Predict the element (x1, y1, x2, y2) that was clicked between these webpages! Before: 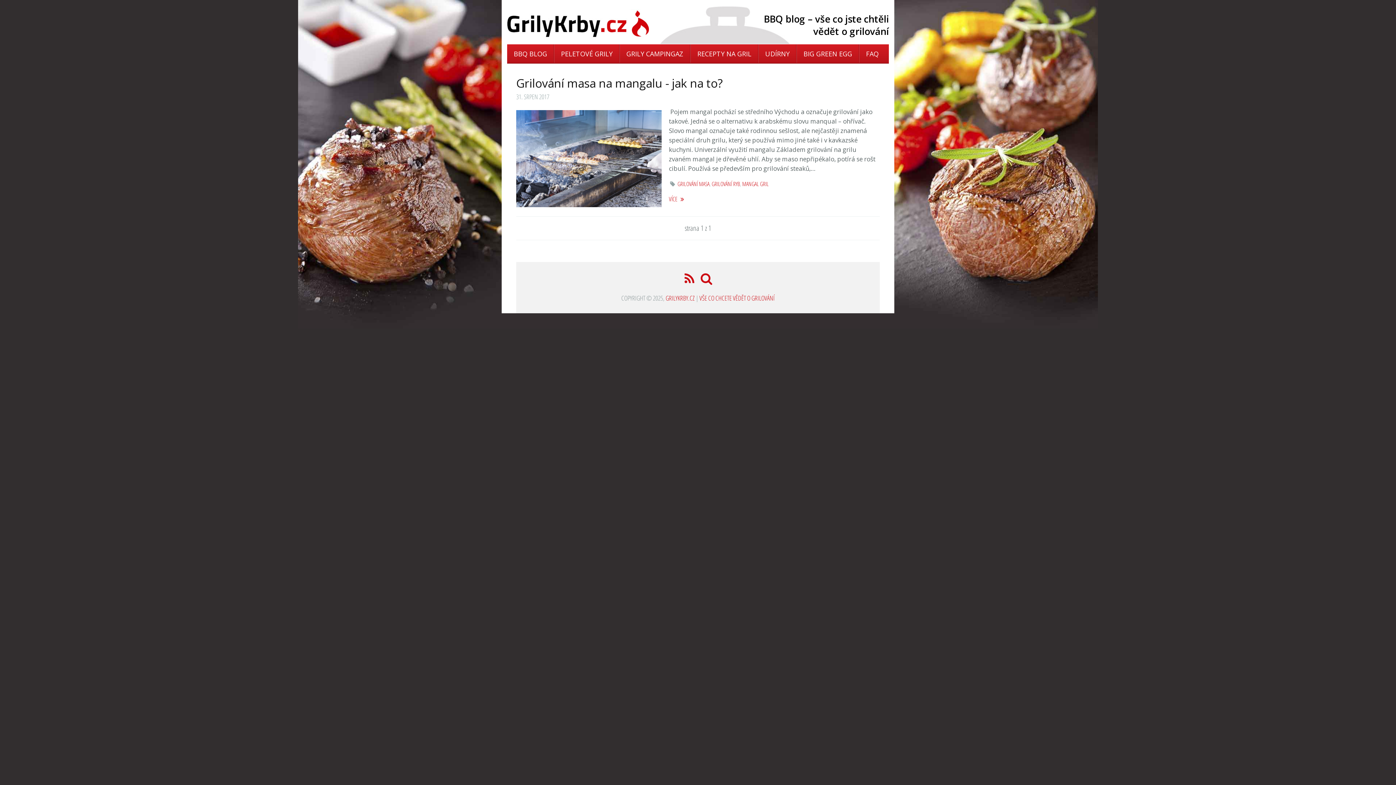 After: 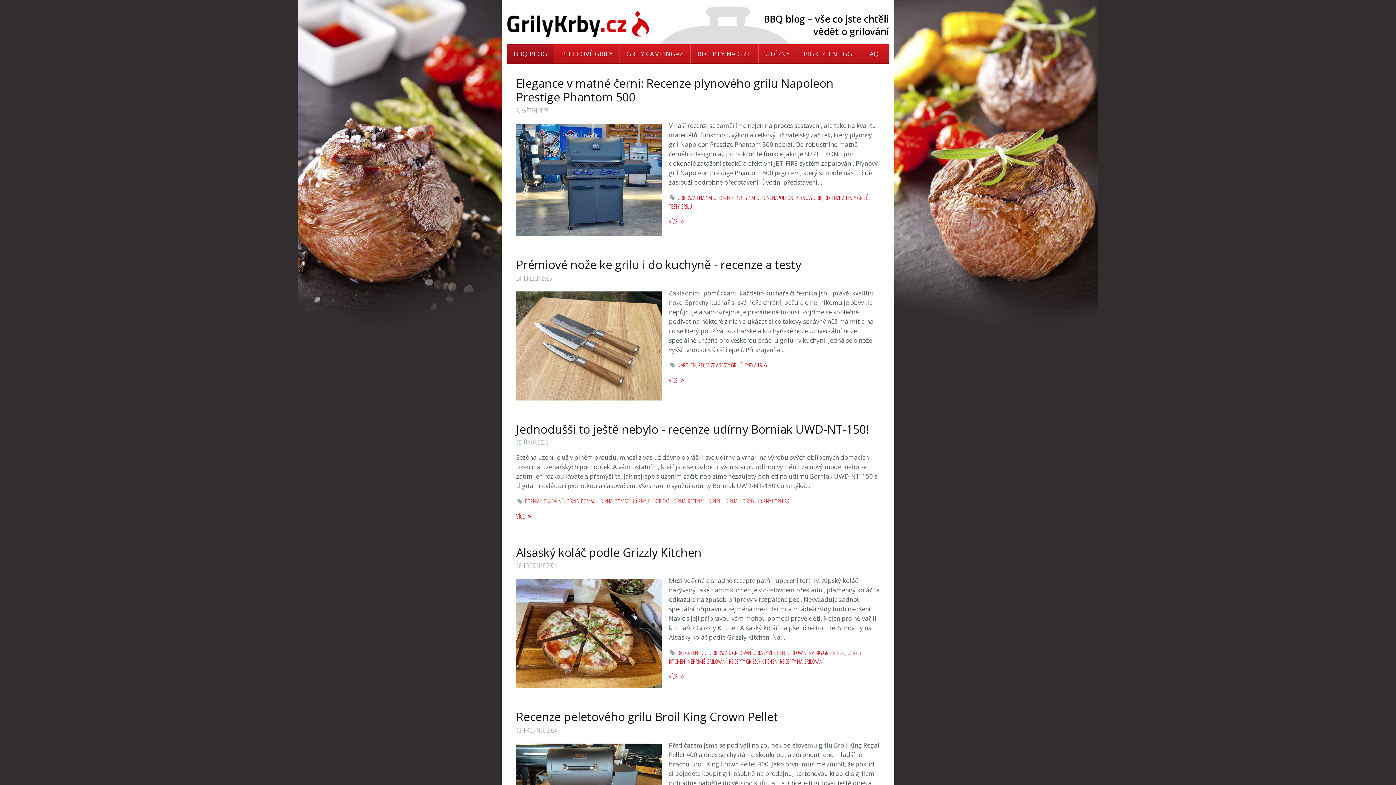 Action: bbox: (507, 9, 649, 42)